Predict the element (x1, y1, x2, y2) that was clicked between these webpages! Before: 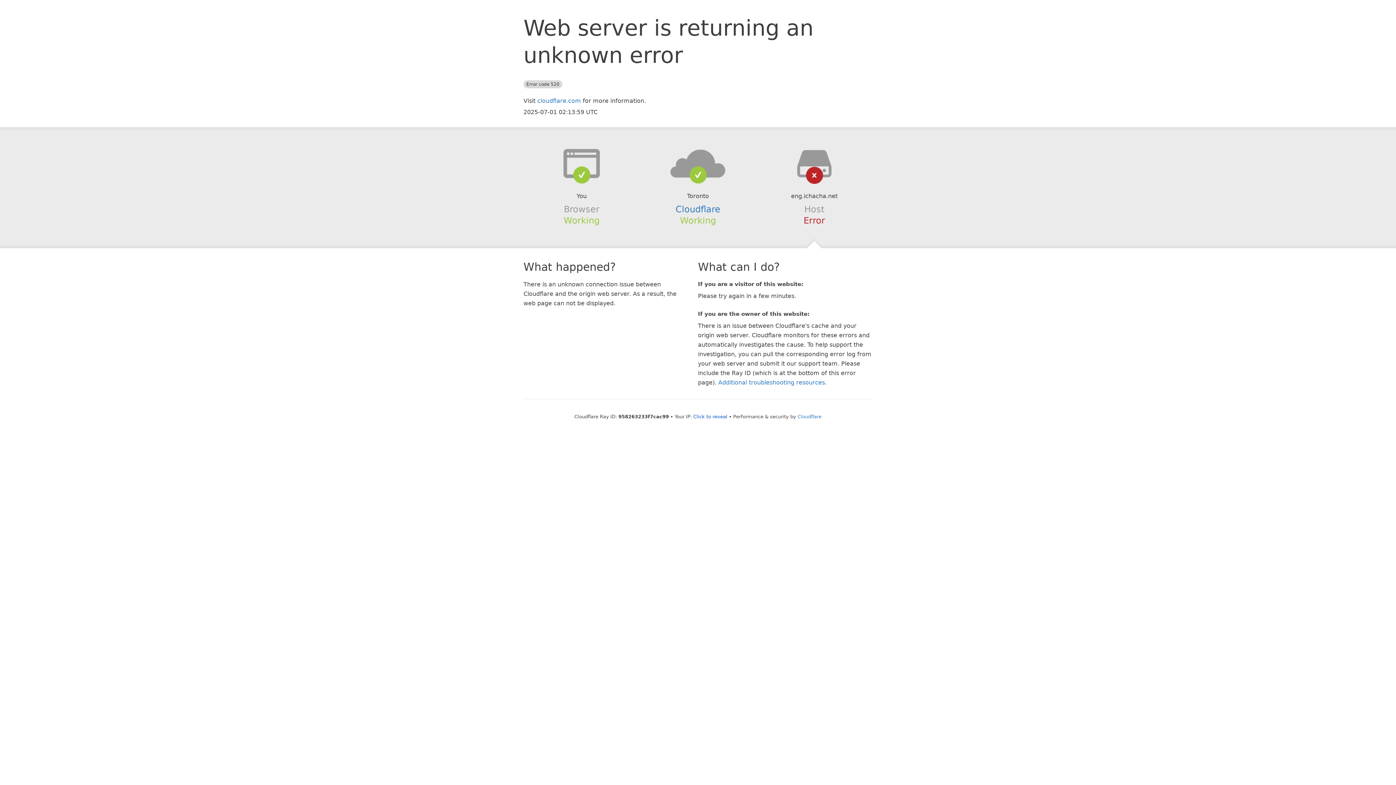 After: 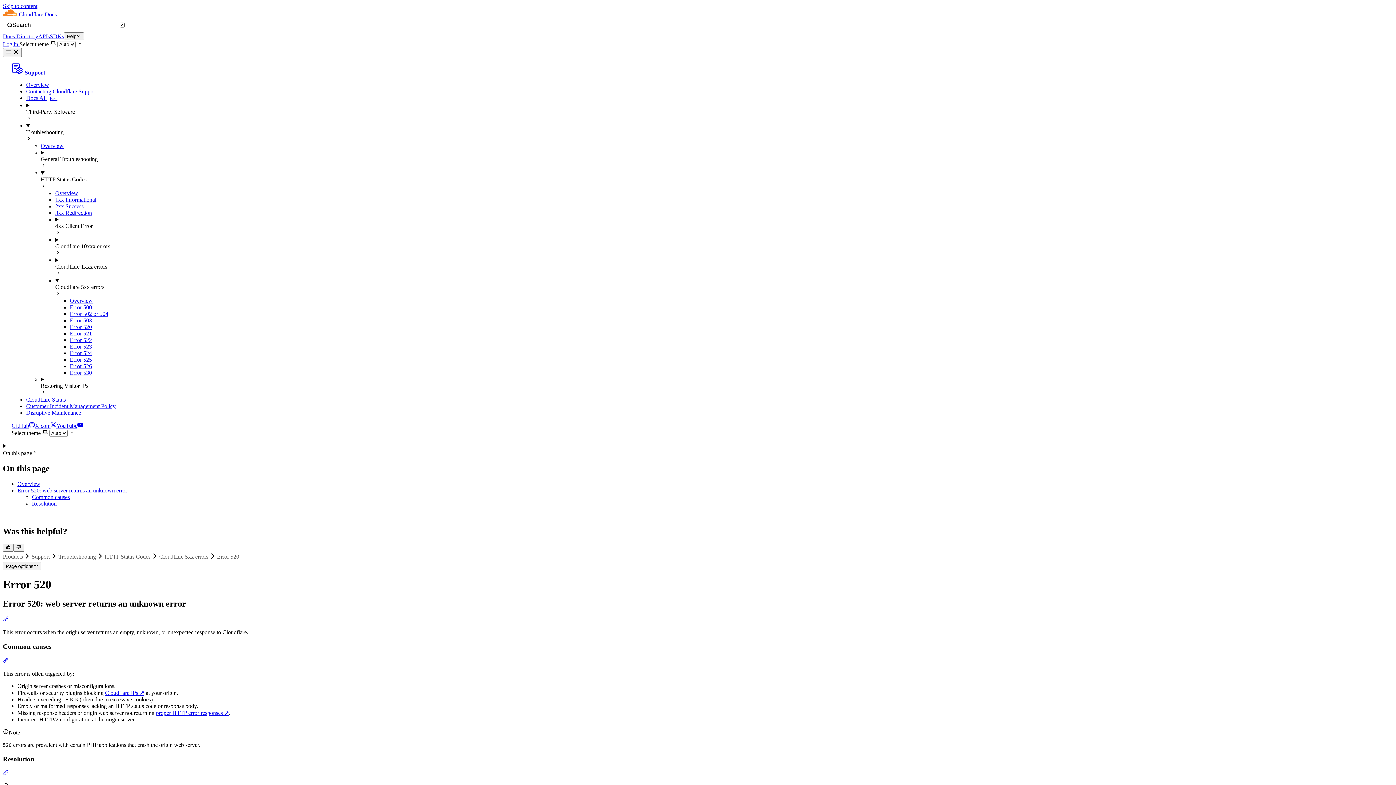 Action: bbox: (718, 379, 825, 386) label: Additional troubleshooting resources